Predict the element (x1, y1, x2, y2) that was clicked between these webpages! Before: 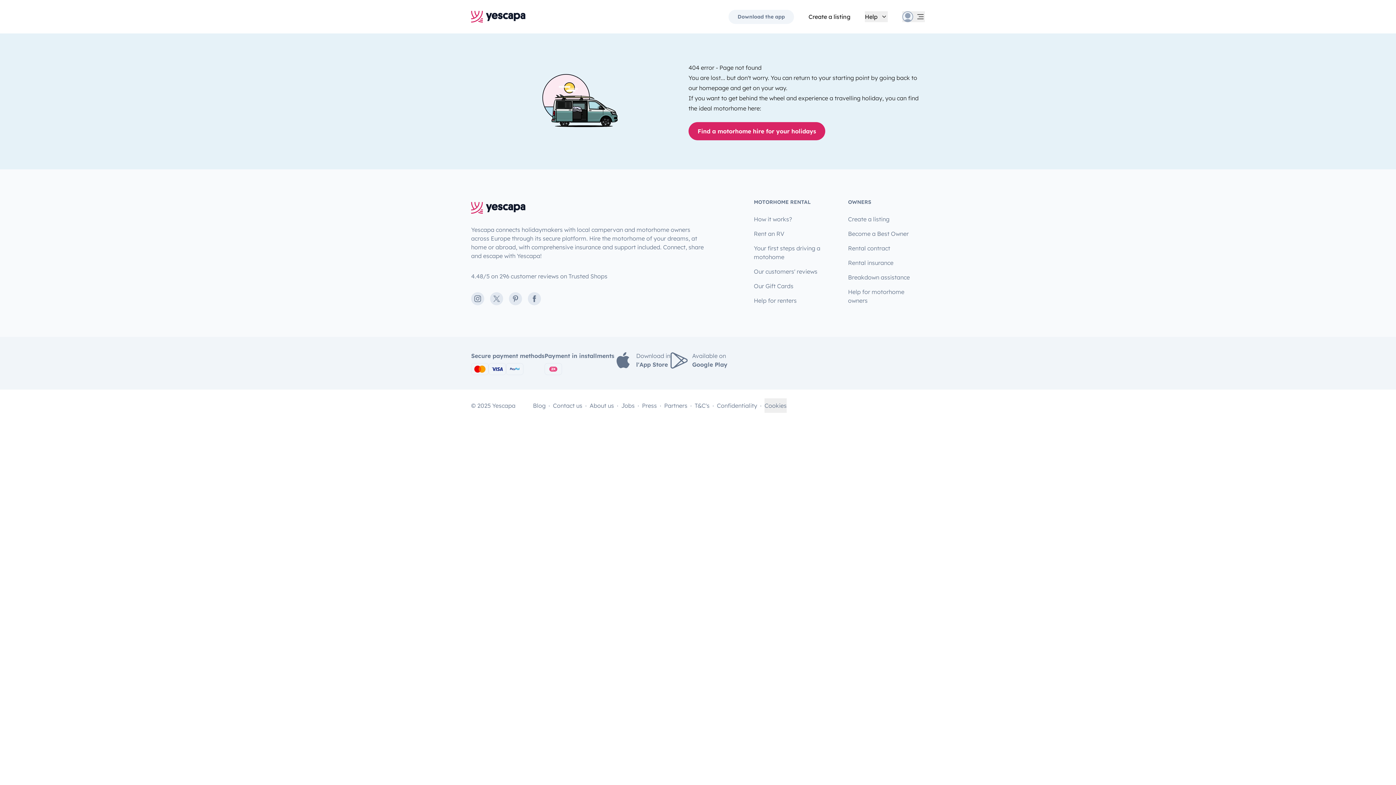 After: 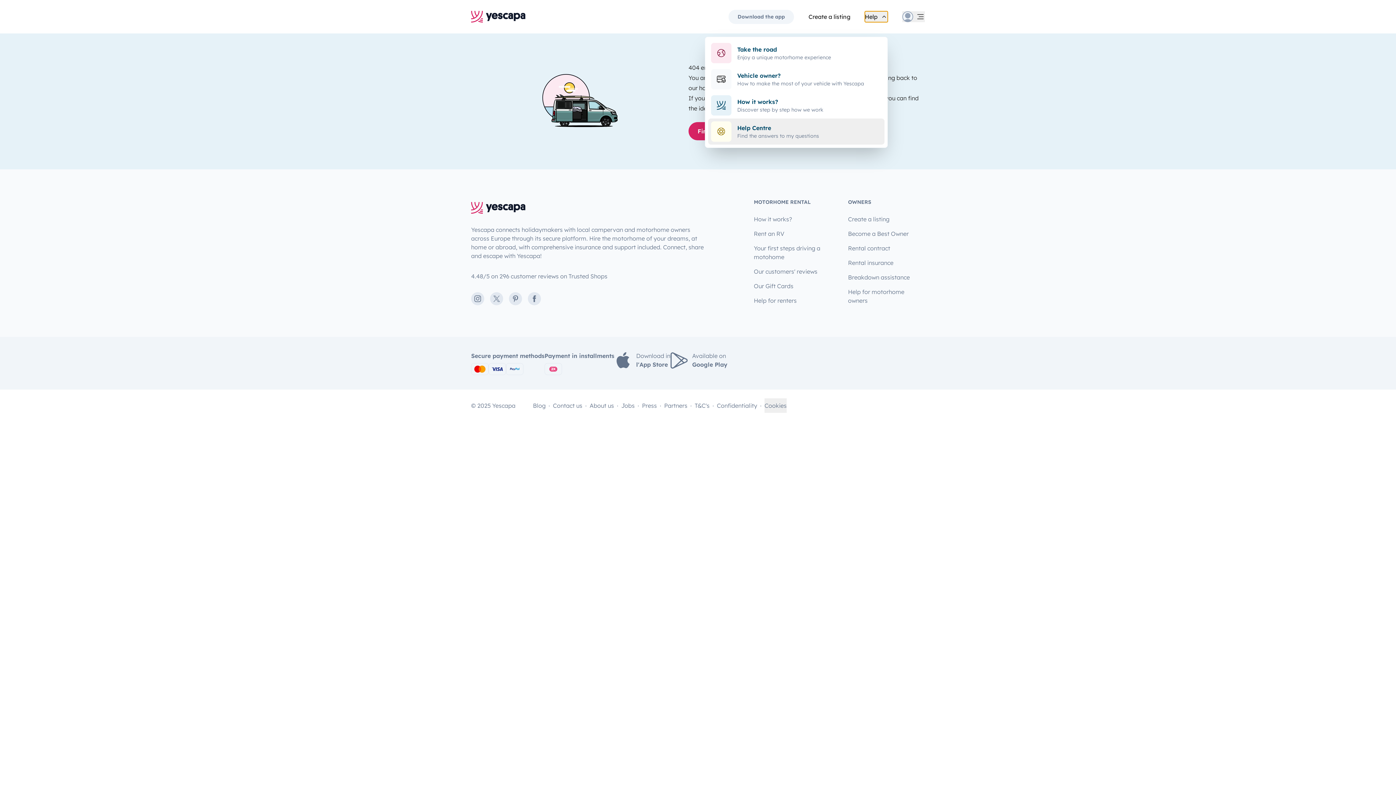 Action: label: Help bbox: (865, 11, 888, 22)